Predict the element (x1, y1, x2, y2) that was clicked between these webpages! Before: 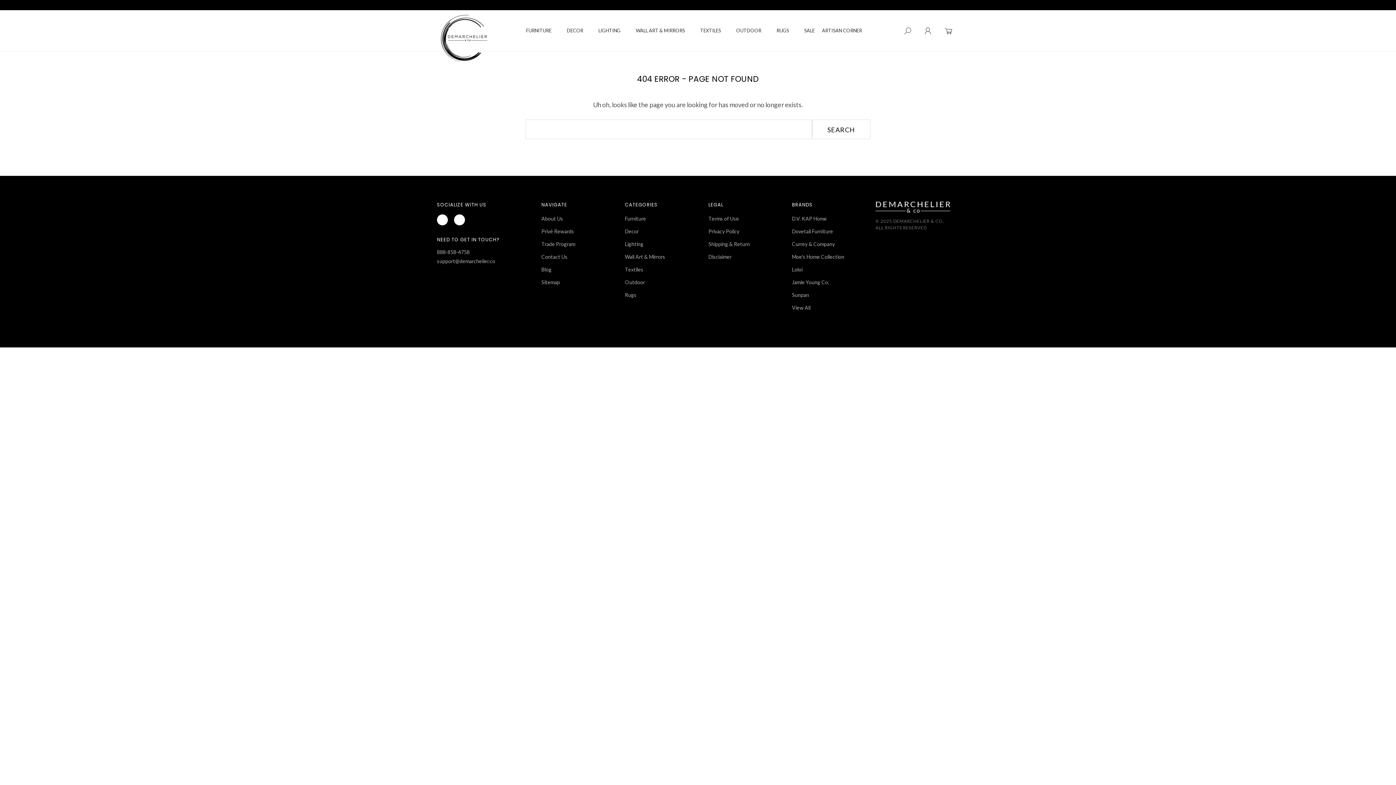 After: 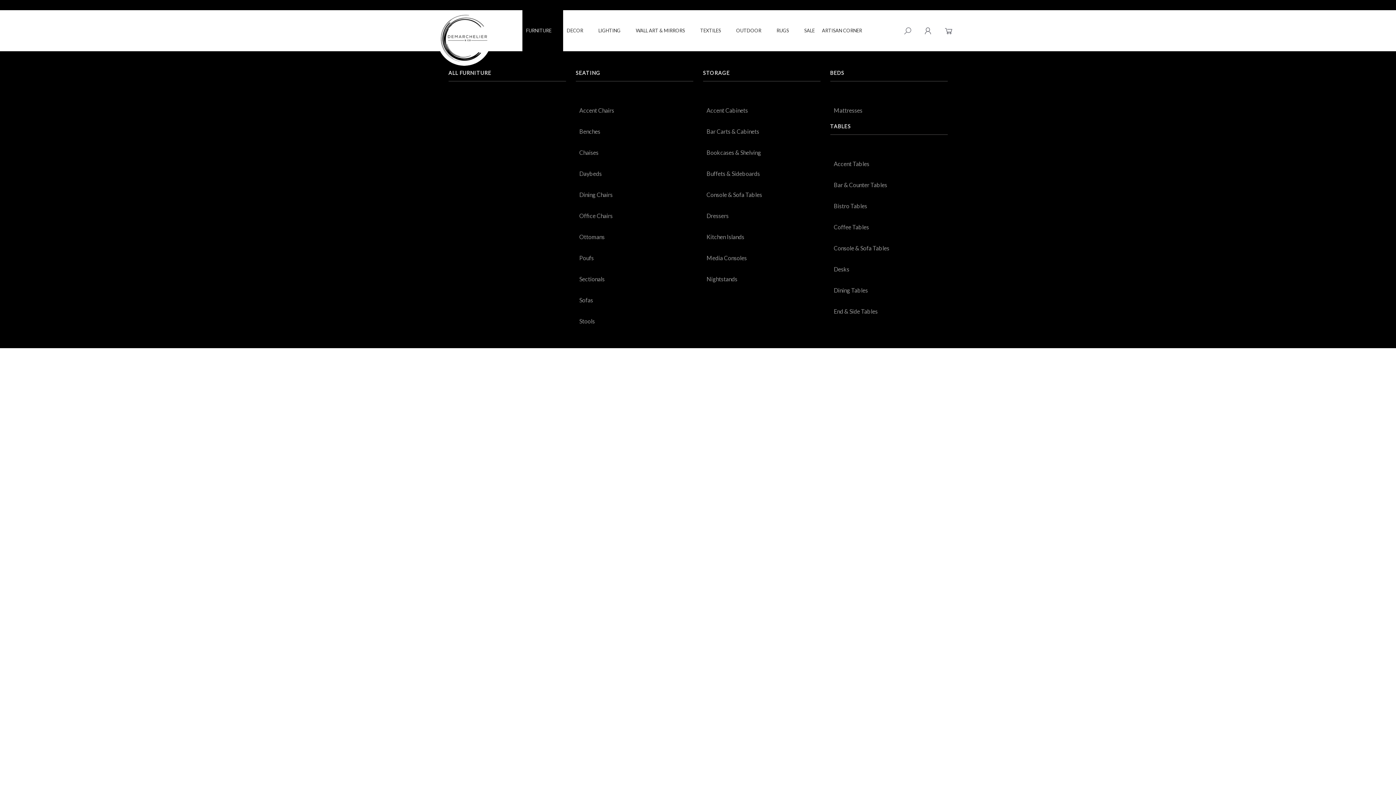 Action: label: FURNITURE bbox: (522, 10, 563, 51)